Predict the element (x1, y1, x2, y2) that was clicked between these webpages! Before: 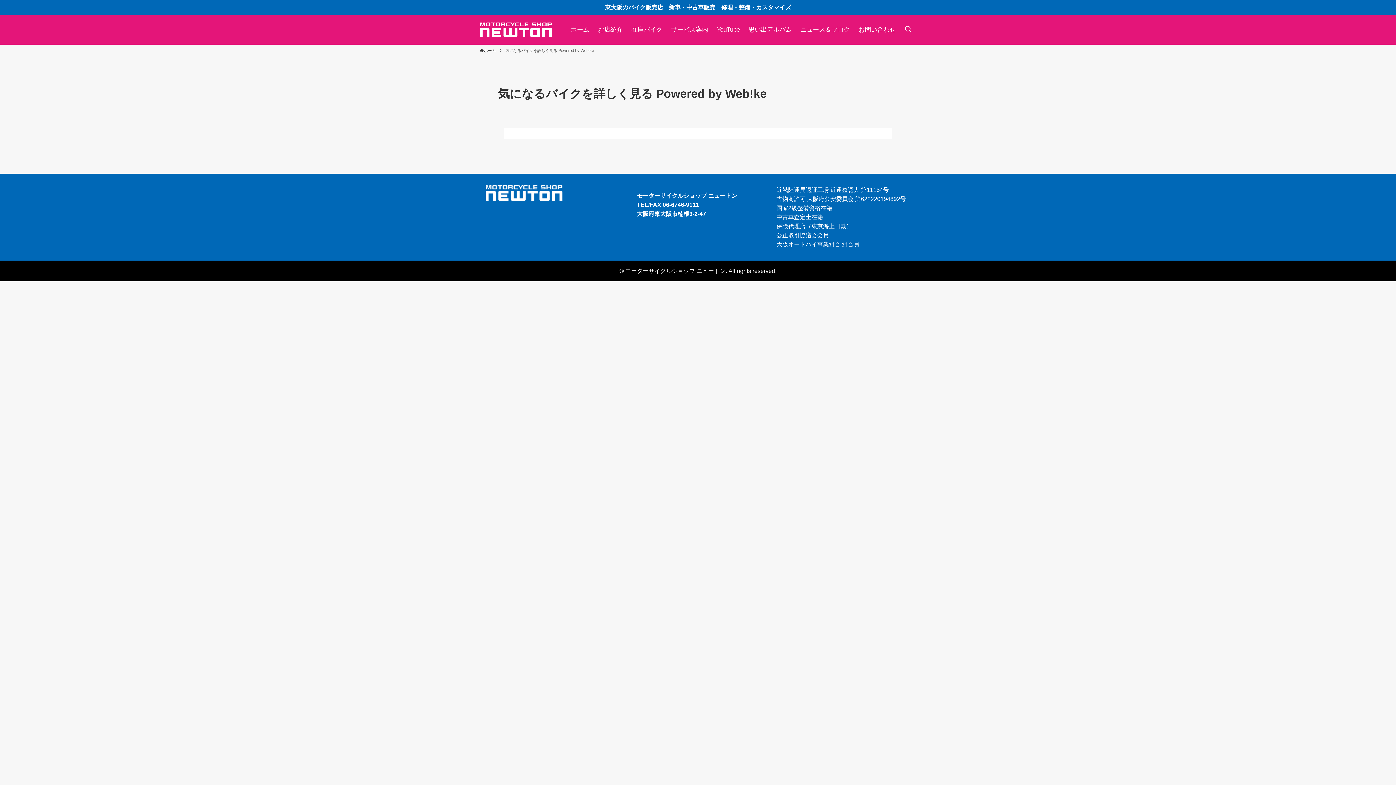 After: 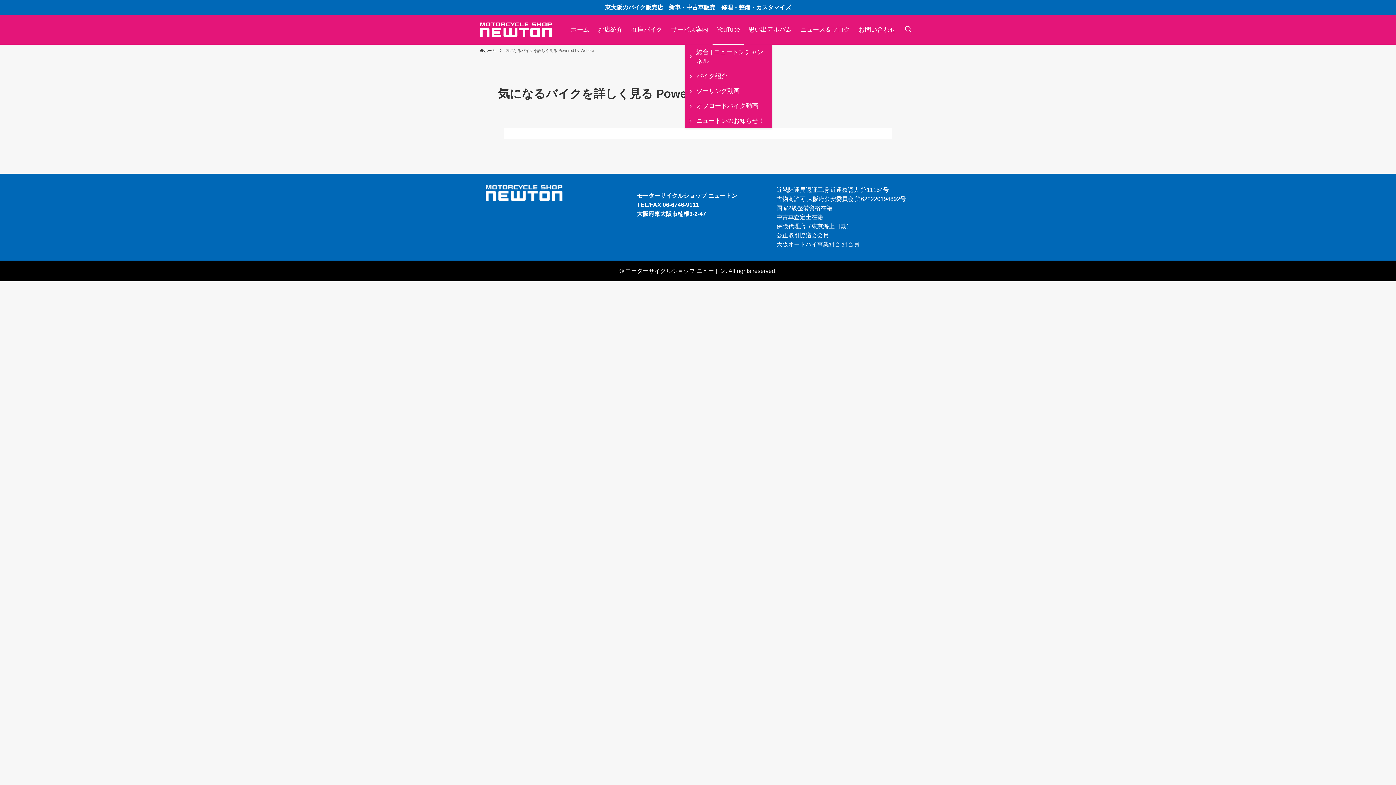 Action: label: YouTube bbox: (712, 14, 744, 44)